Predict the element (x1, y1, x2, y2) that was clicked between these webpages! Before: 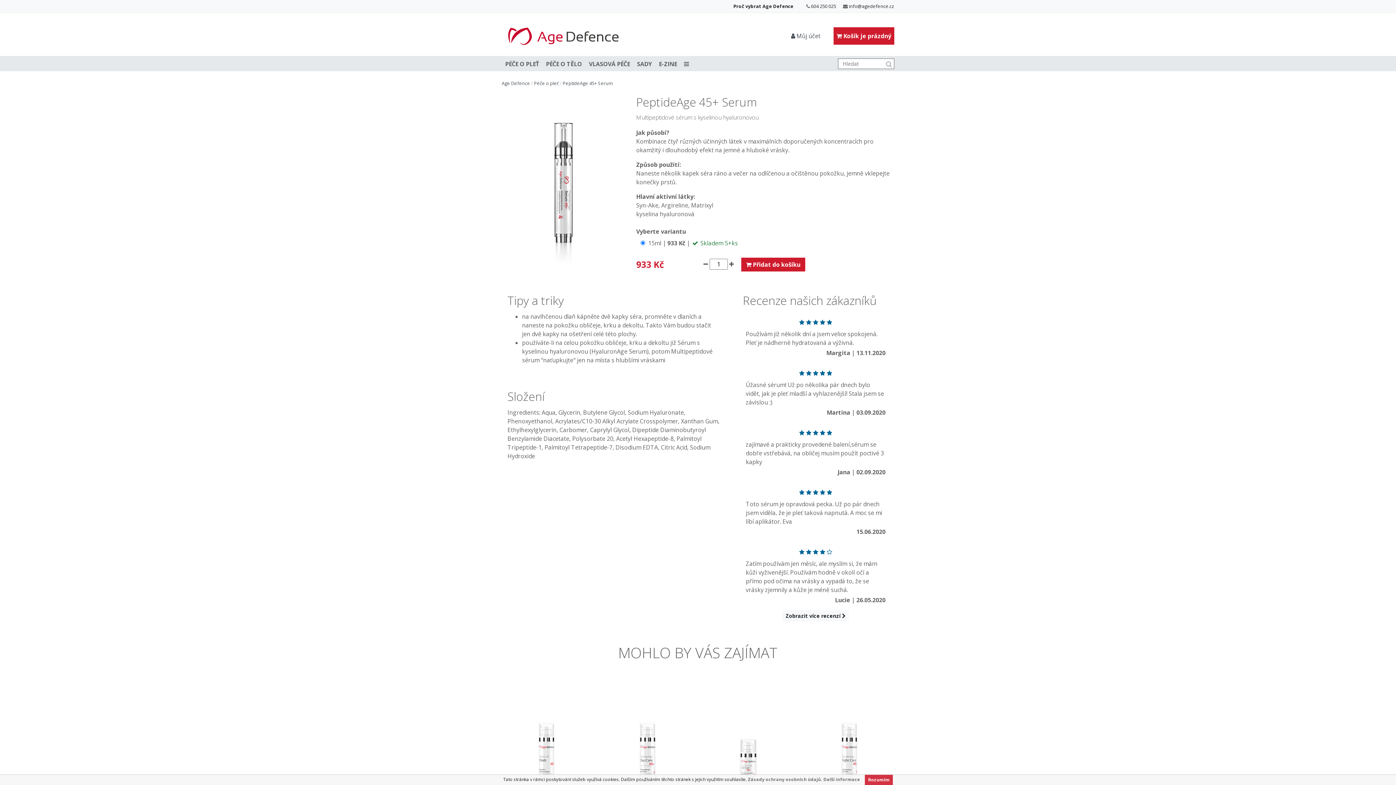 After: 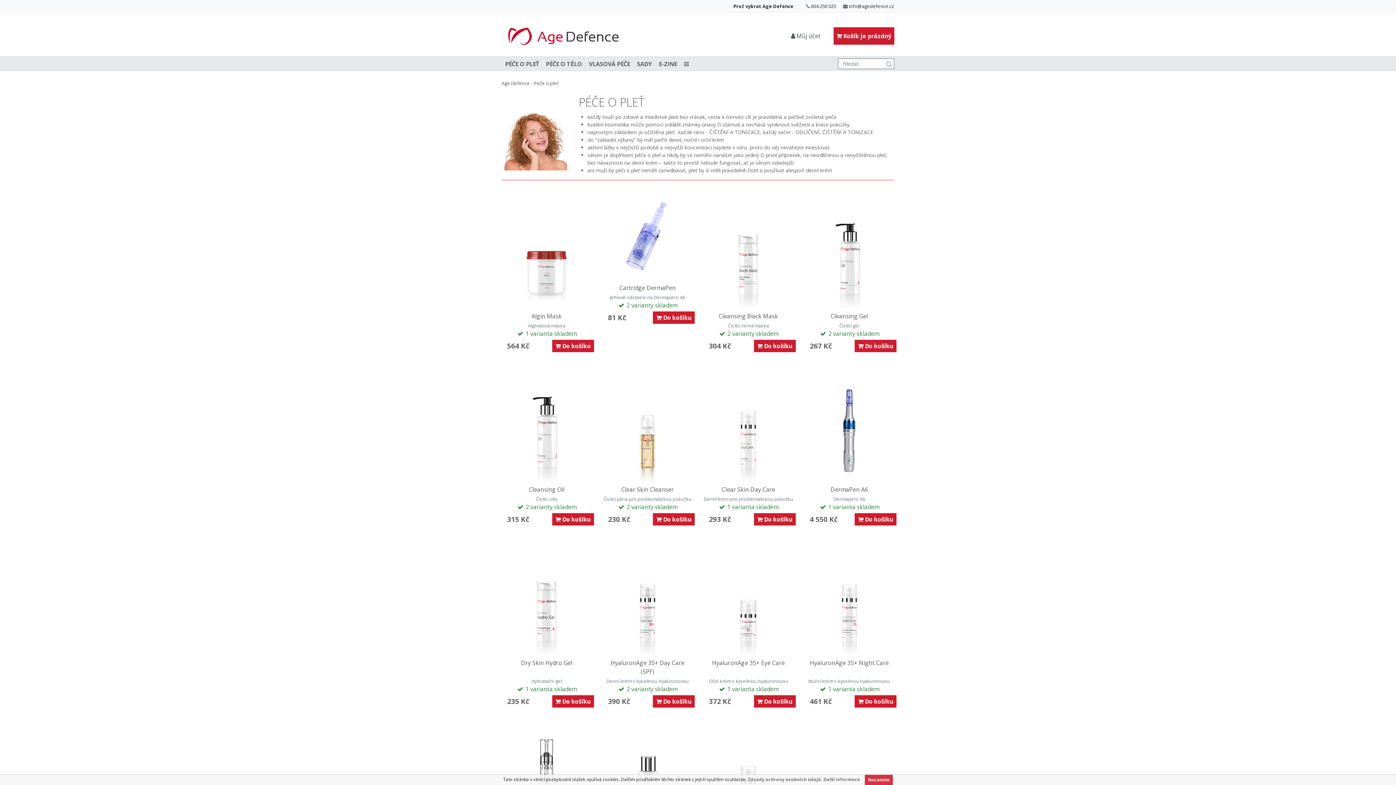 Action: label: Péče o pleť bbox: (534, 80, 558, 86)